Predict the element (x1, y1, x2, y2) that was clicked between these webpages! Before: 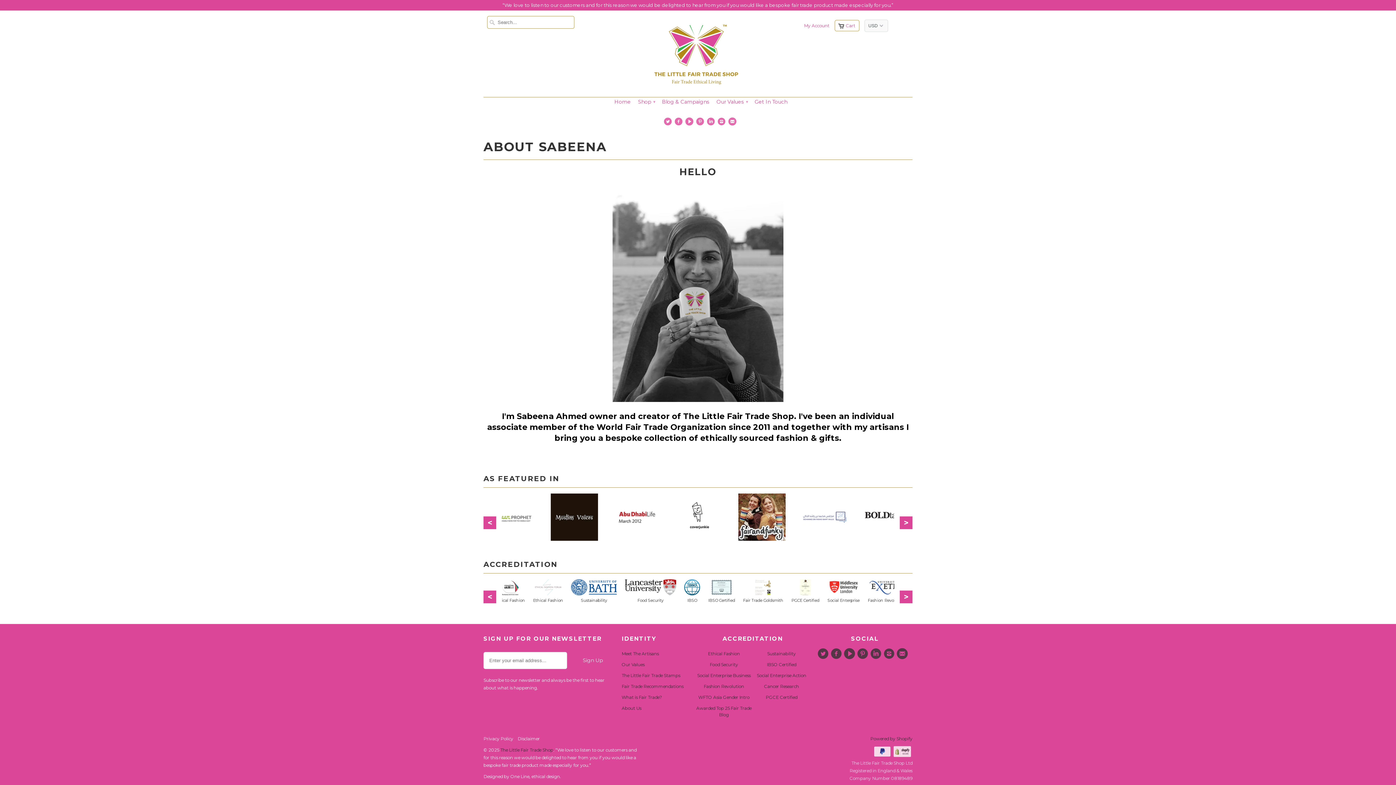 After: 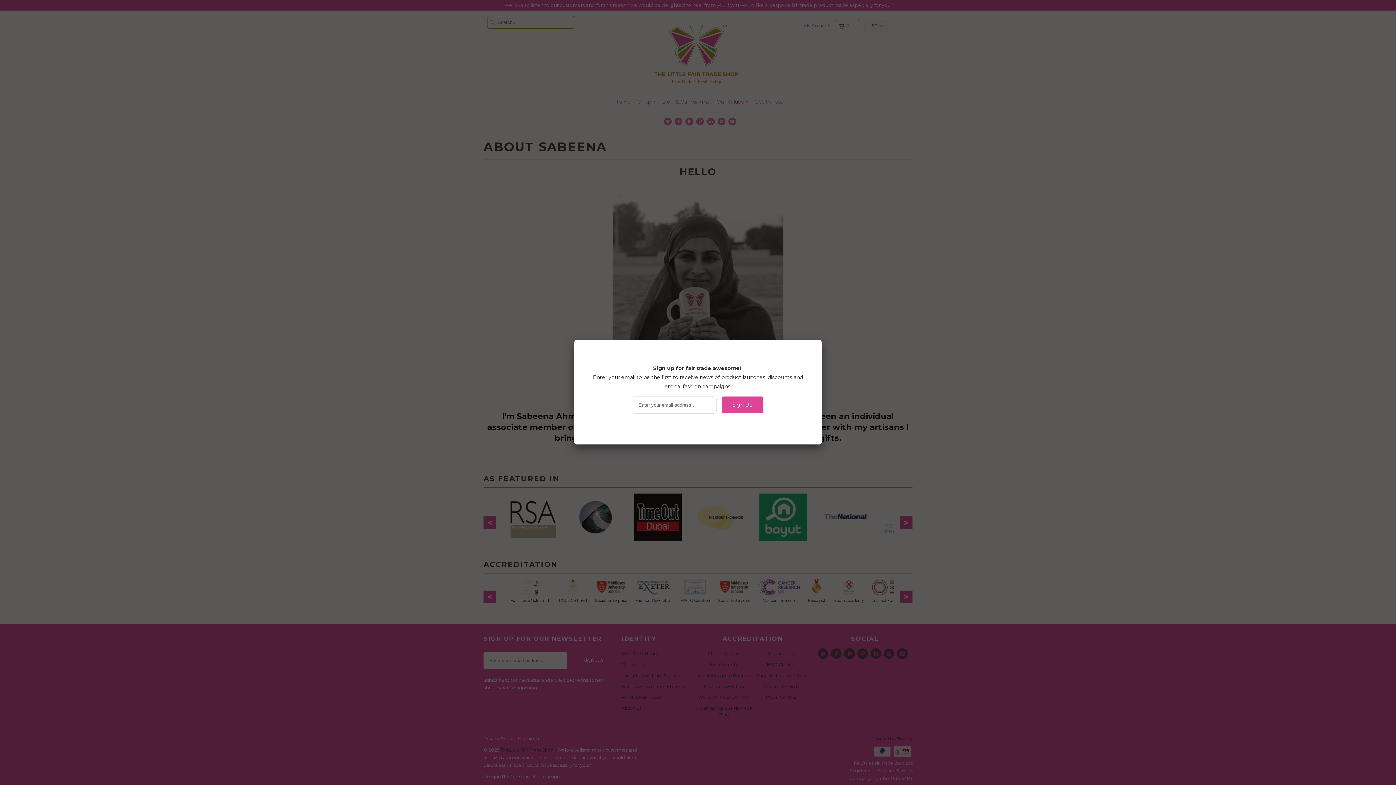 Action: bbox: (824, 590, 851, 603) label: IBSO Certified